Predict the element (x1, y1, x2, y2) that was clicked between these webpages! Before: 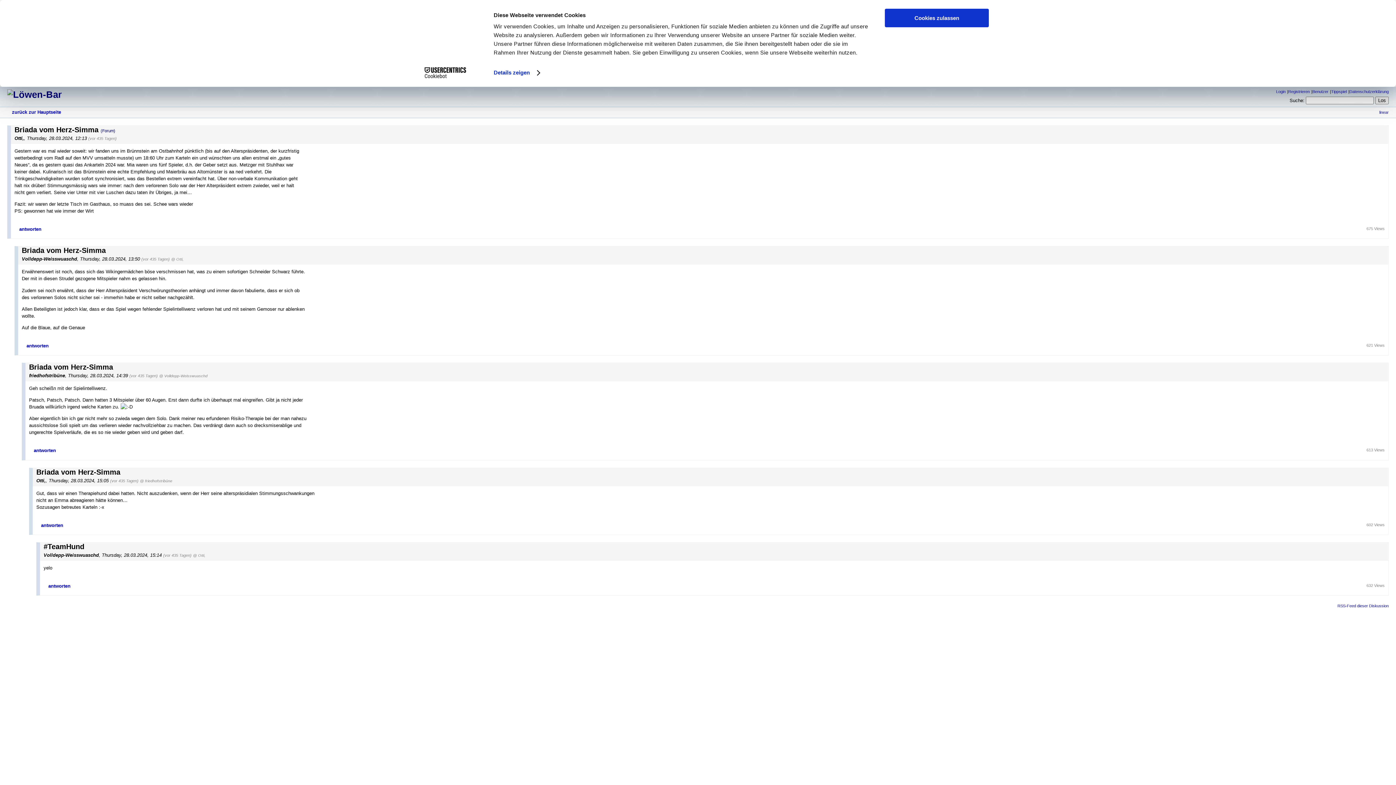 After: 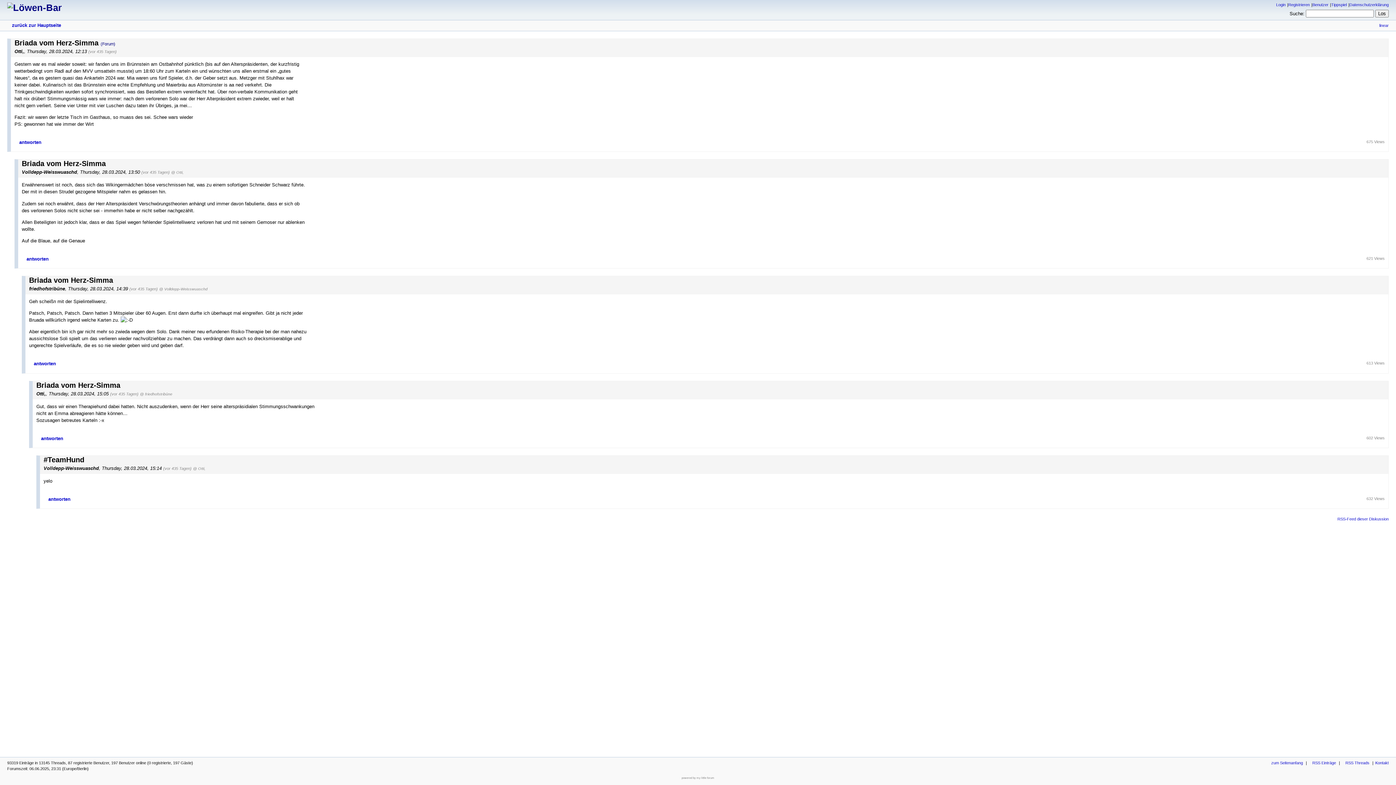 Action: bbox: (885, 8, 989, 27) label: Cookies zulassen